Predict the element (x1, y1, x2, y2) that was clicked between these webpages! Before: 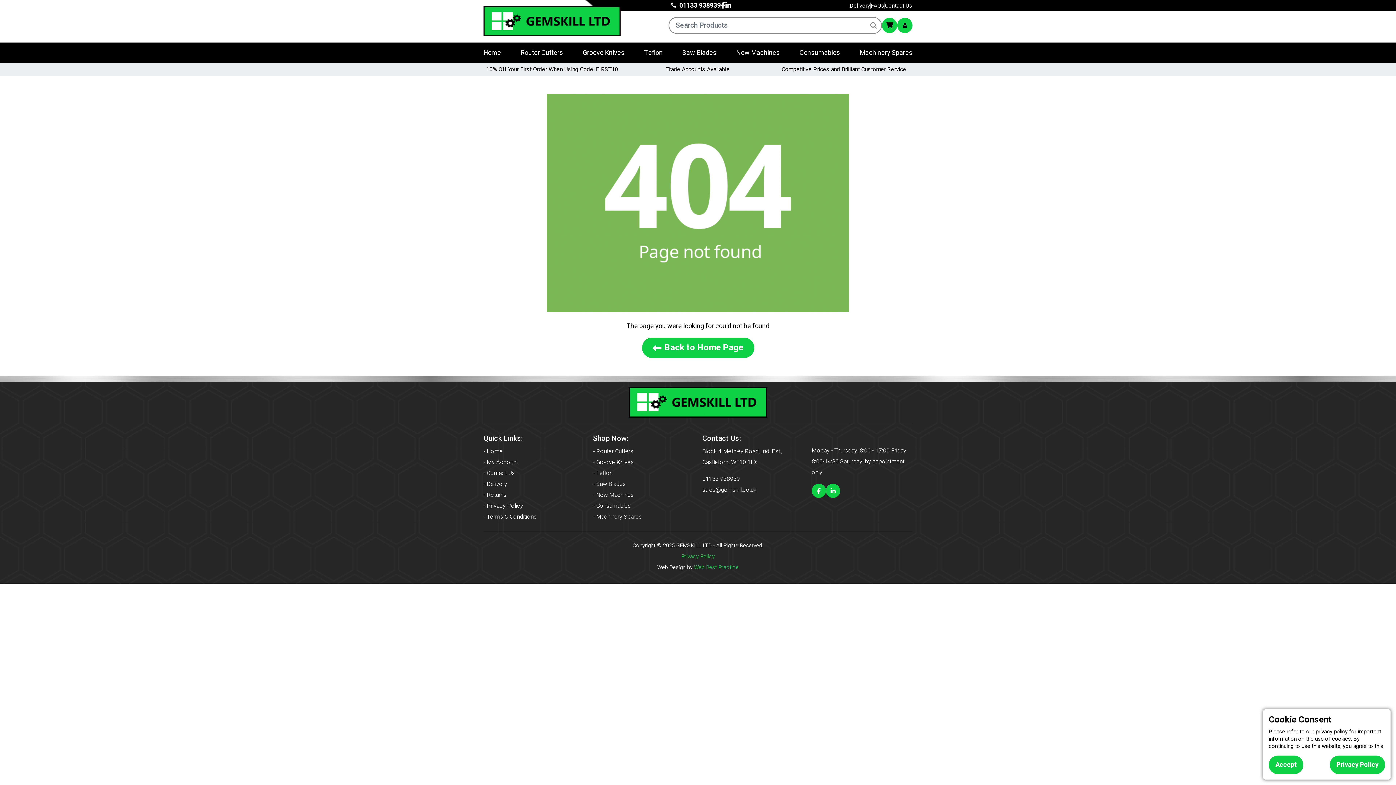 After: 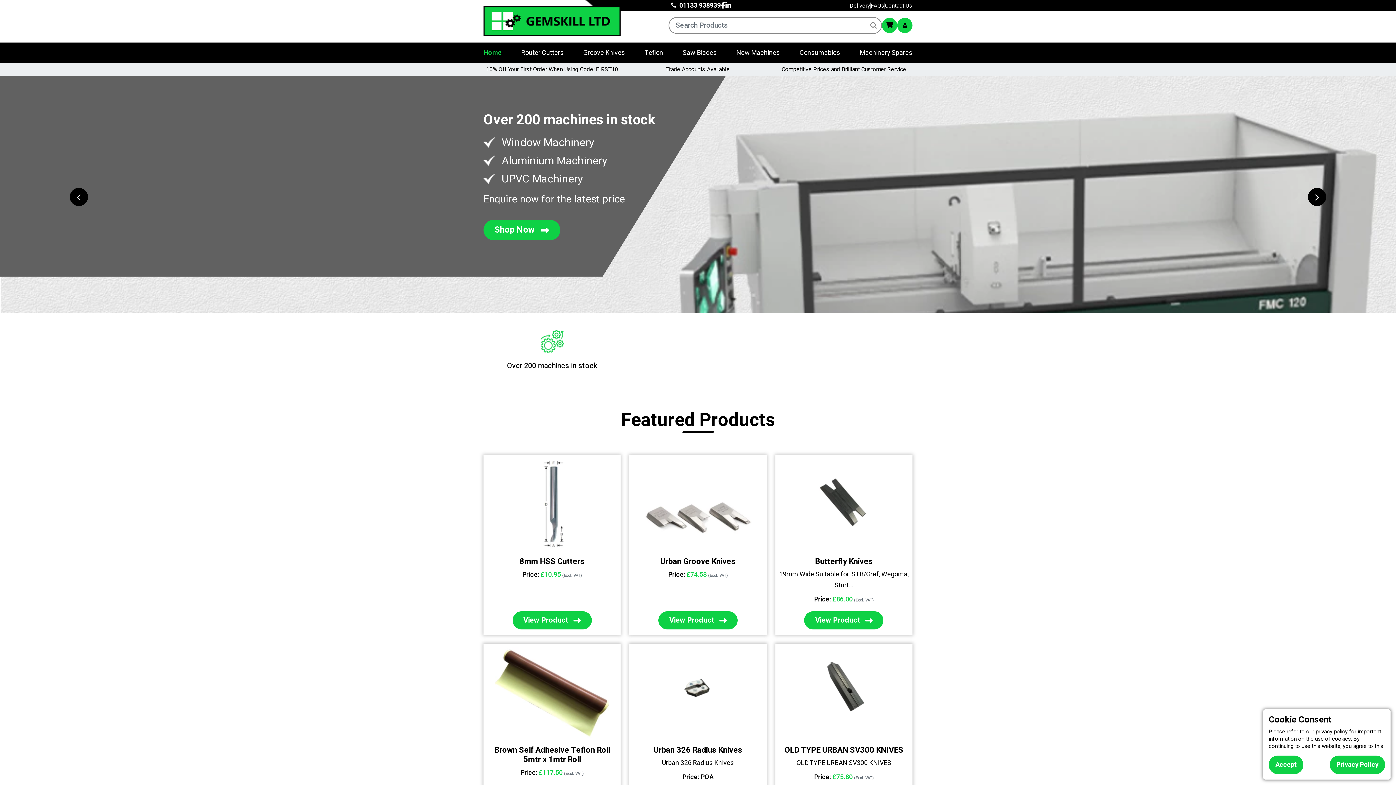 Action: label: - Home bbox: (483, 446, 502, 457)